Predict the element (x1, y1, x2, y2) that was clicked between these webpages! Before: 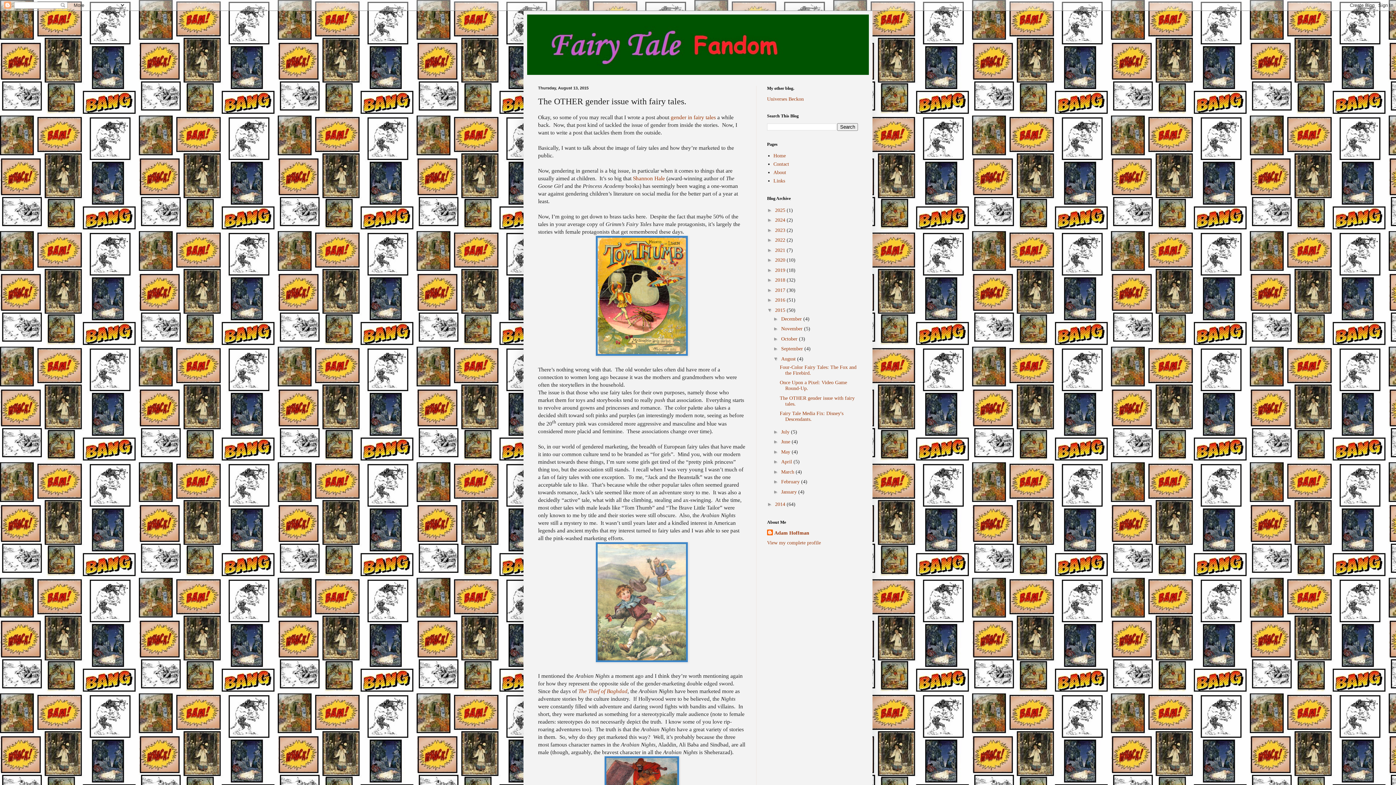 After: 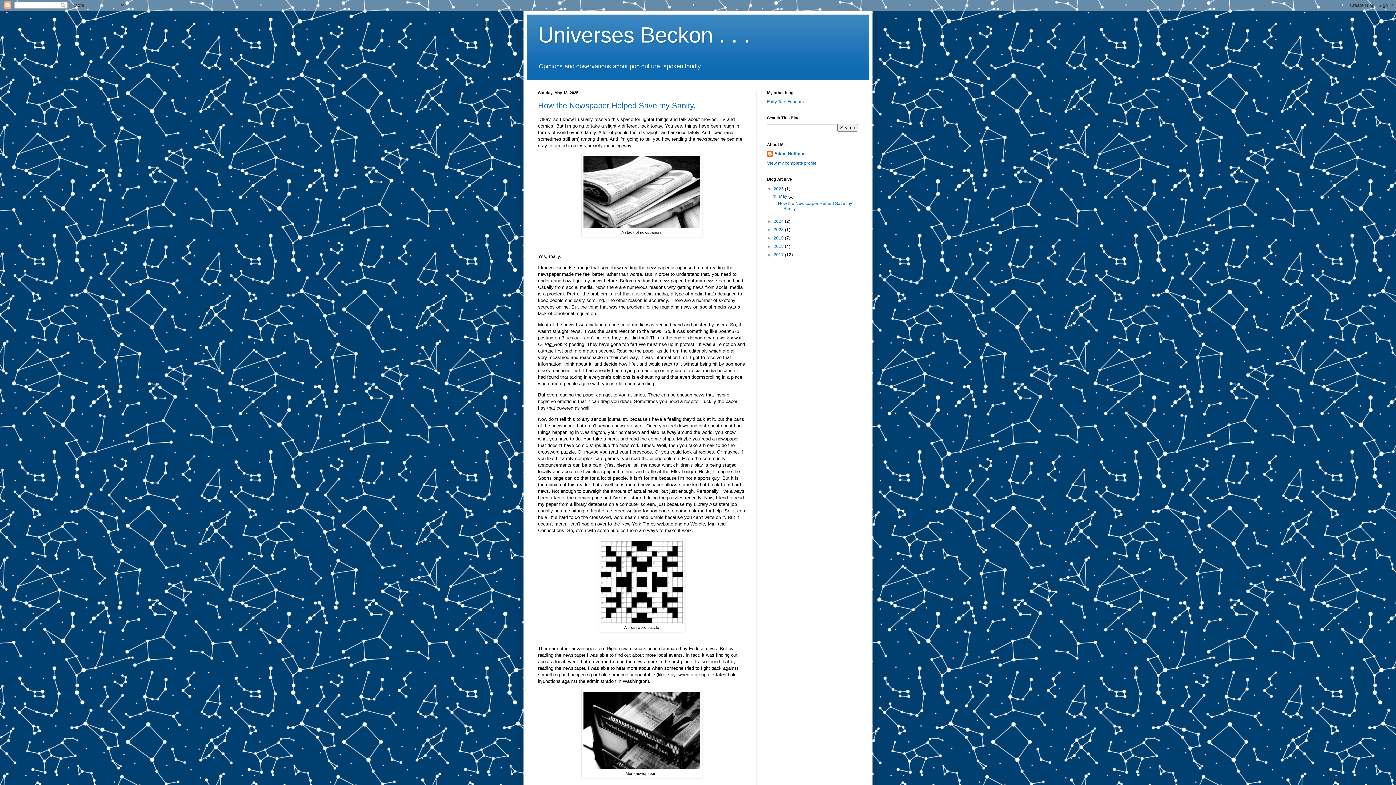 Action: bbox: (767, 96, 804, 101) label: Universes Beckon